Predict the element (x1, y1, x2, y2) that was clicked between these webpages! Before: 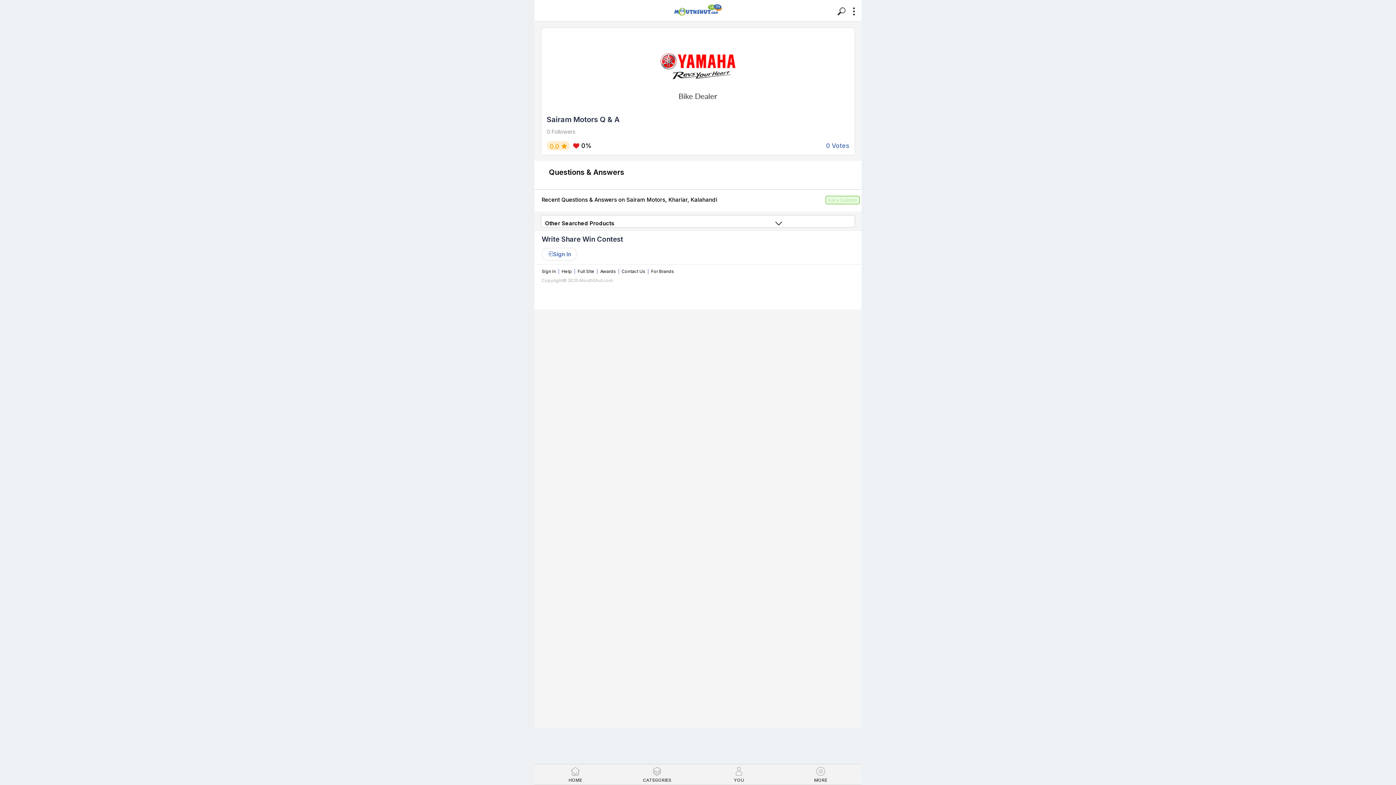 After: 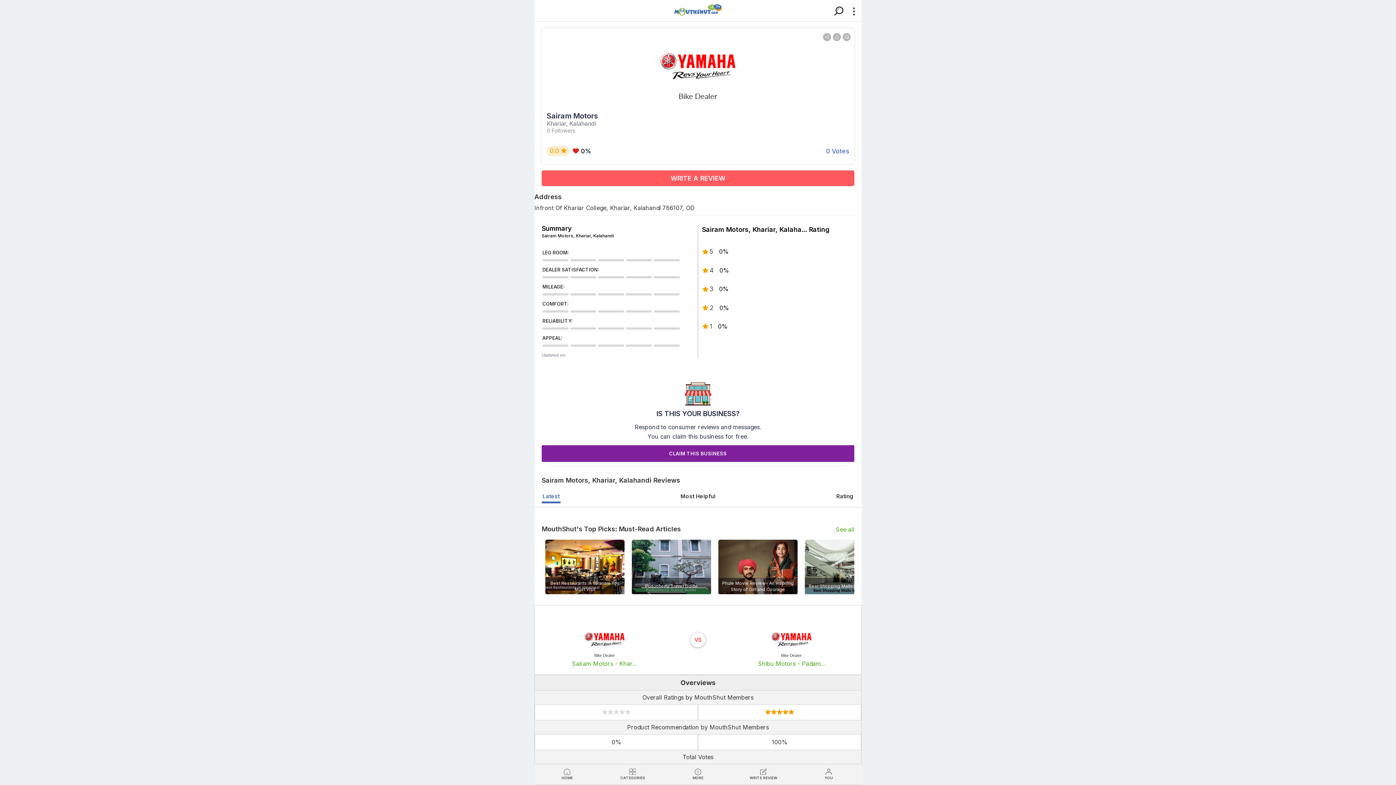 Action: bbox: (546, 115, 619, 124) label: Sairam Motors Q & A